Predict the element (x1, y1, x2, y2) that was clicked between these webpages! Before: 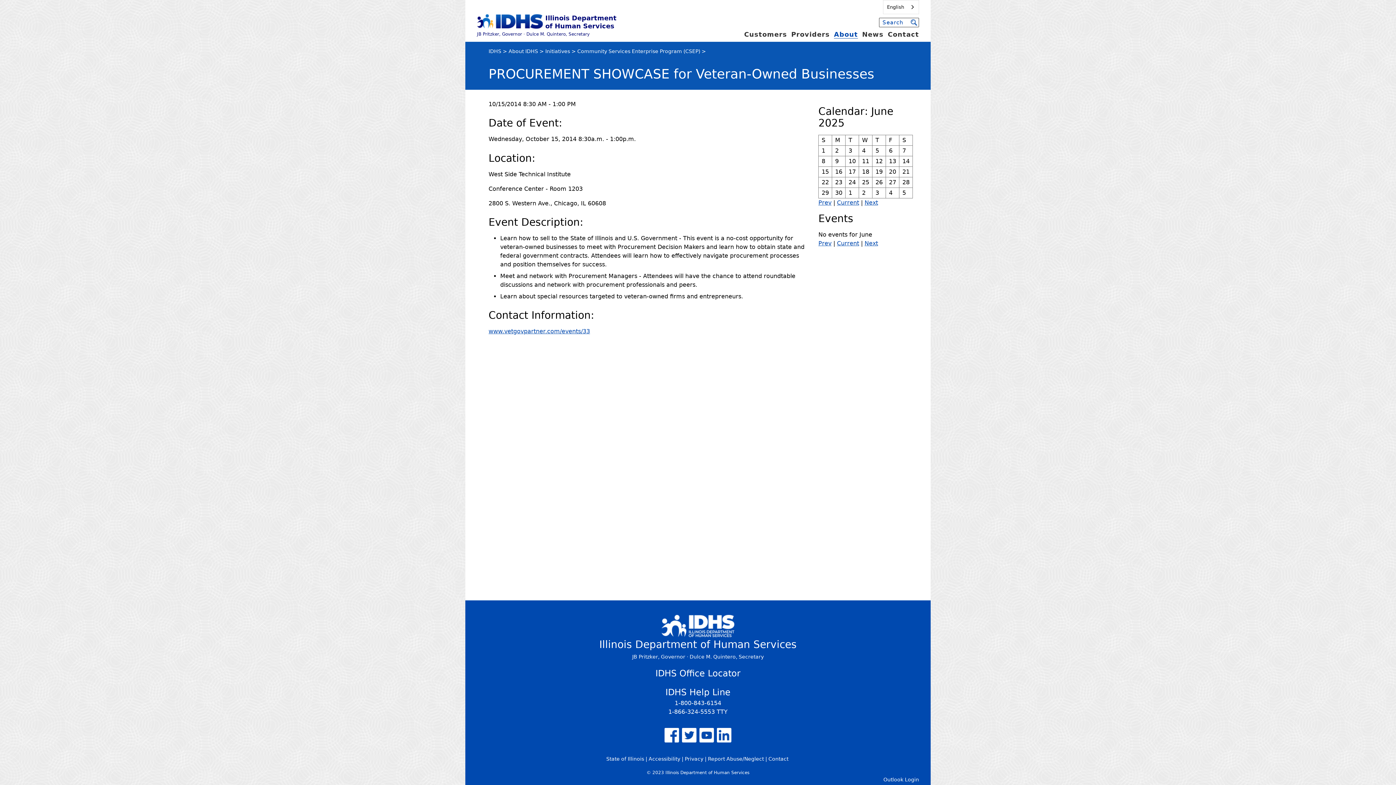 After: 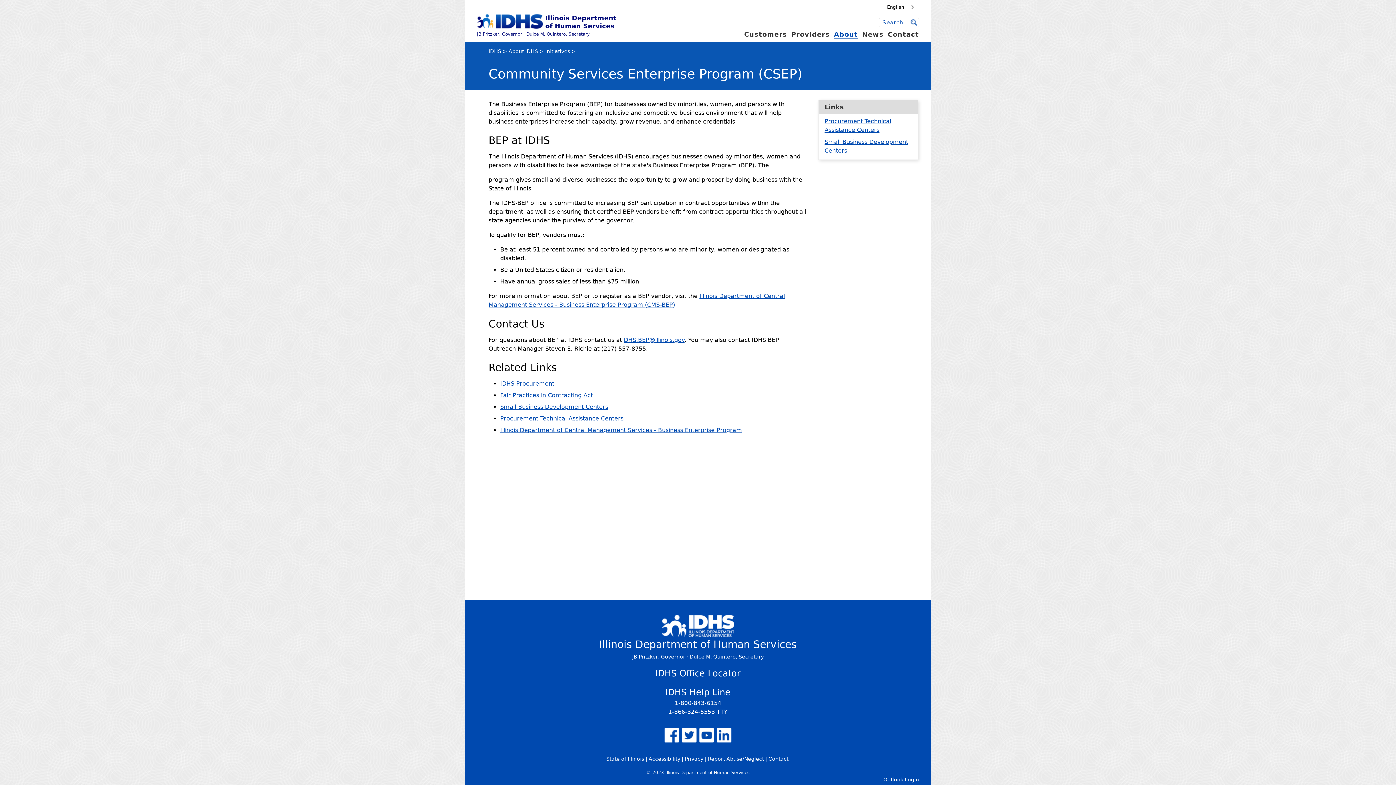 Action: label: Community Services Enterprise Program (CSEP) bbox: (577, 48, 700, 54)